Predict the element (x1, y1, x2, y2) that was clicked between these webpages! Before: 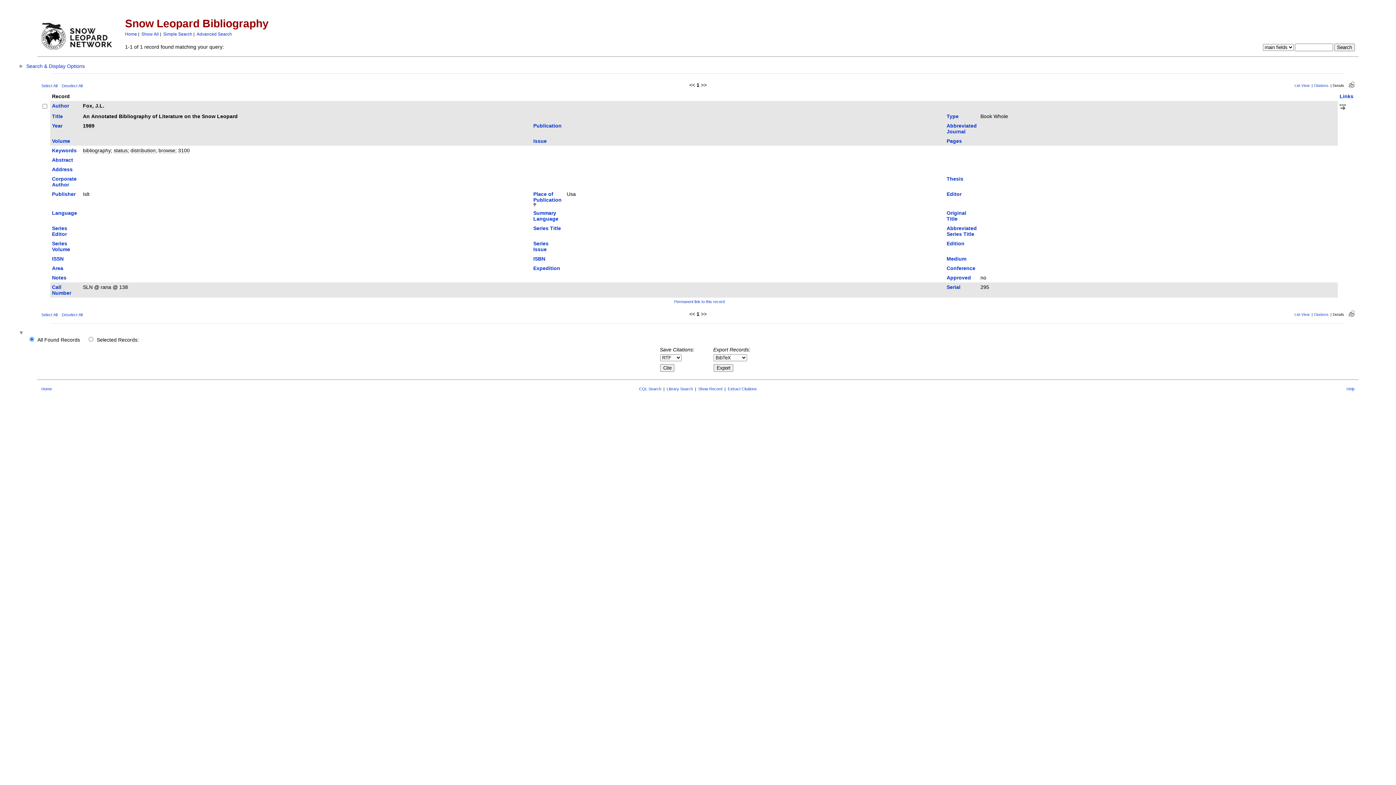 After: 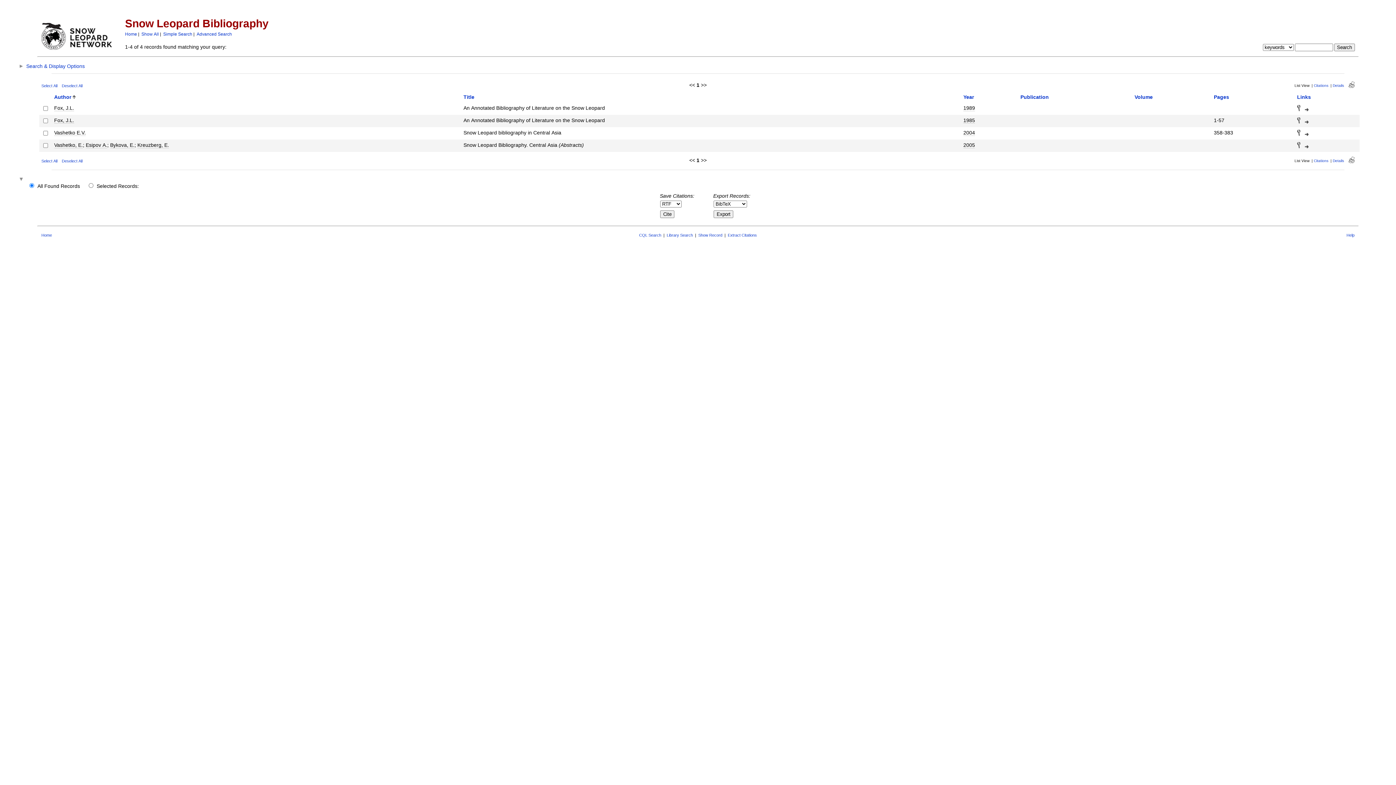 Action: bbox: (82, 147, 110, 153) label: bibliography